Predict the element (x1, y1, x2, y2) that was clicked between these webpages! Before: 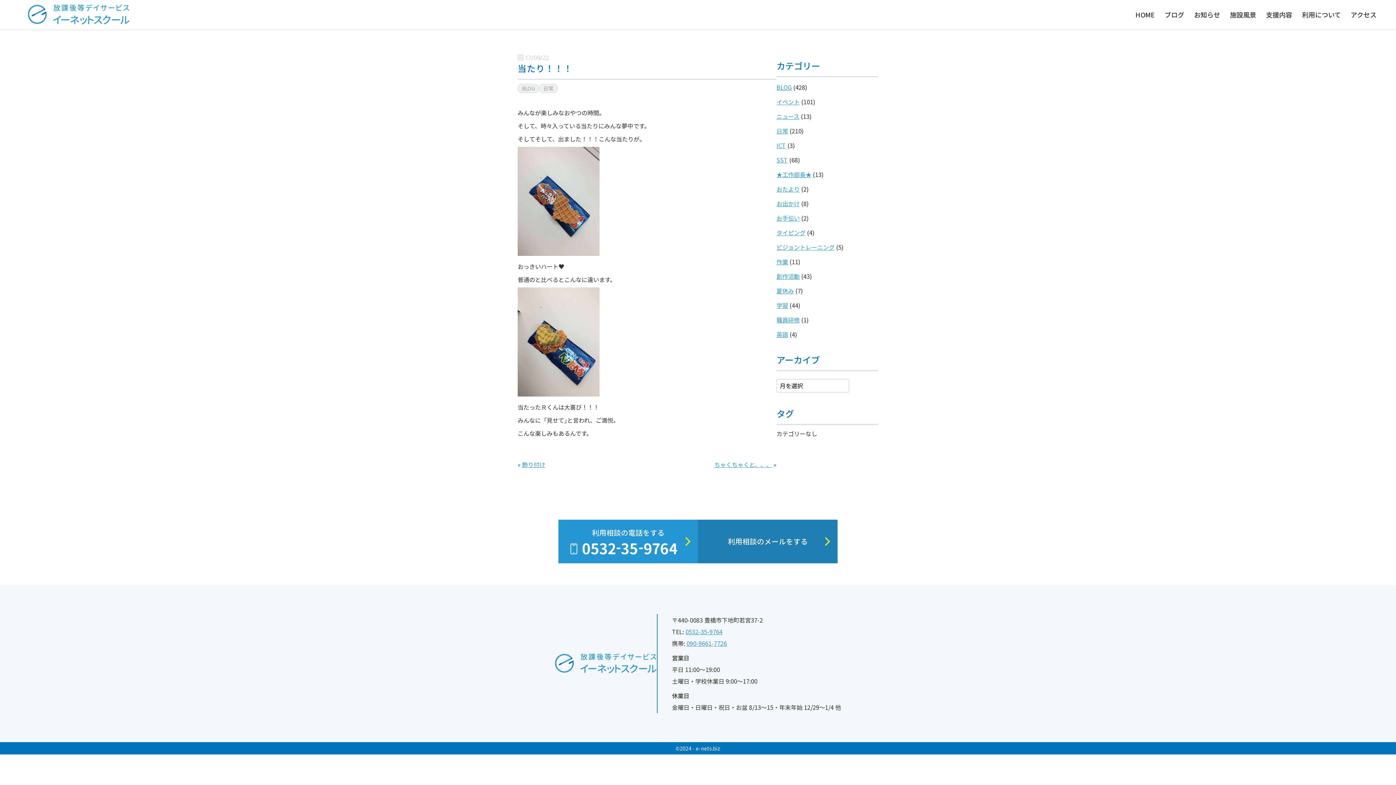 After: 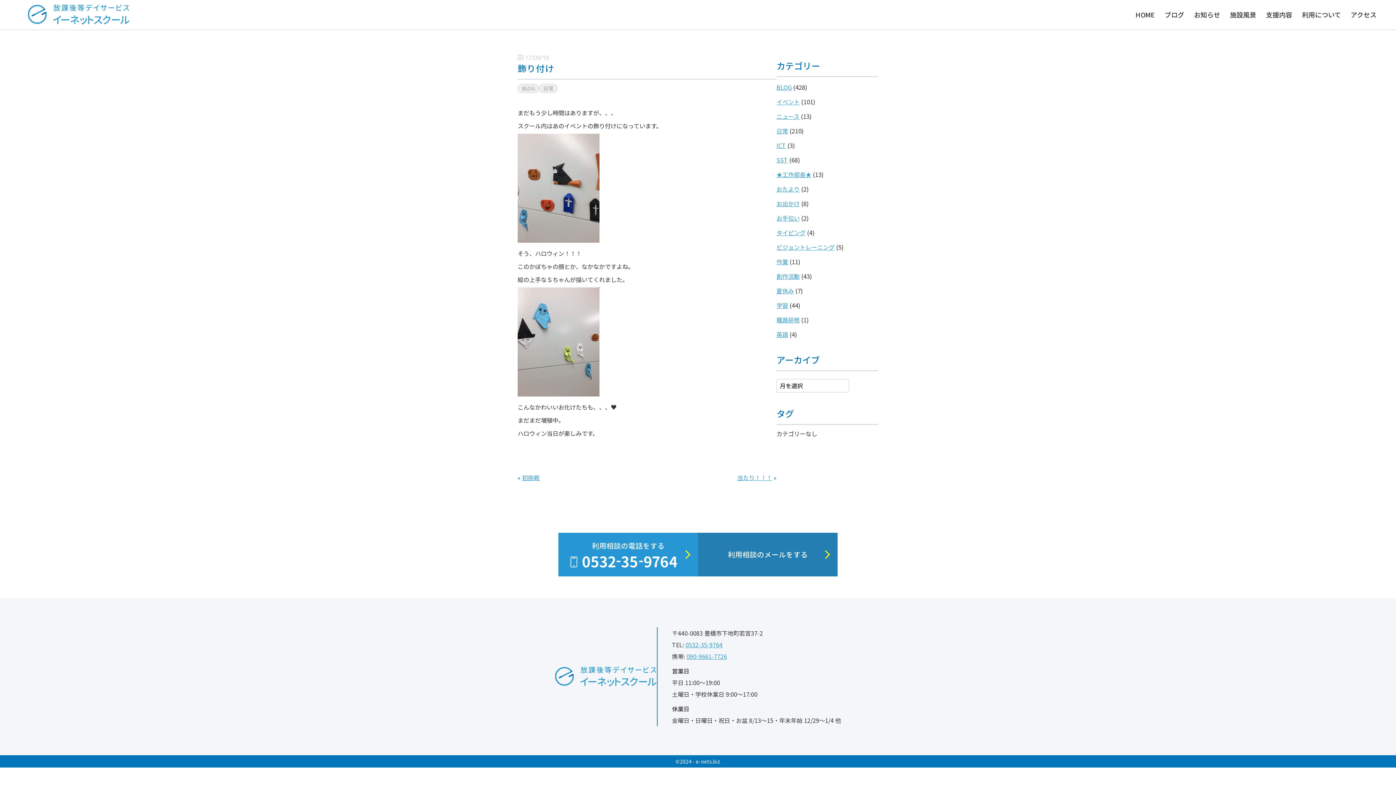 Action: bbox: (522, 460, 545, 469) label: 飾り付け